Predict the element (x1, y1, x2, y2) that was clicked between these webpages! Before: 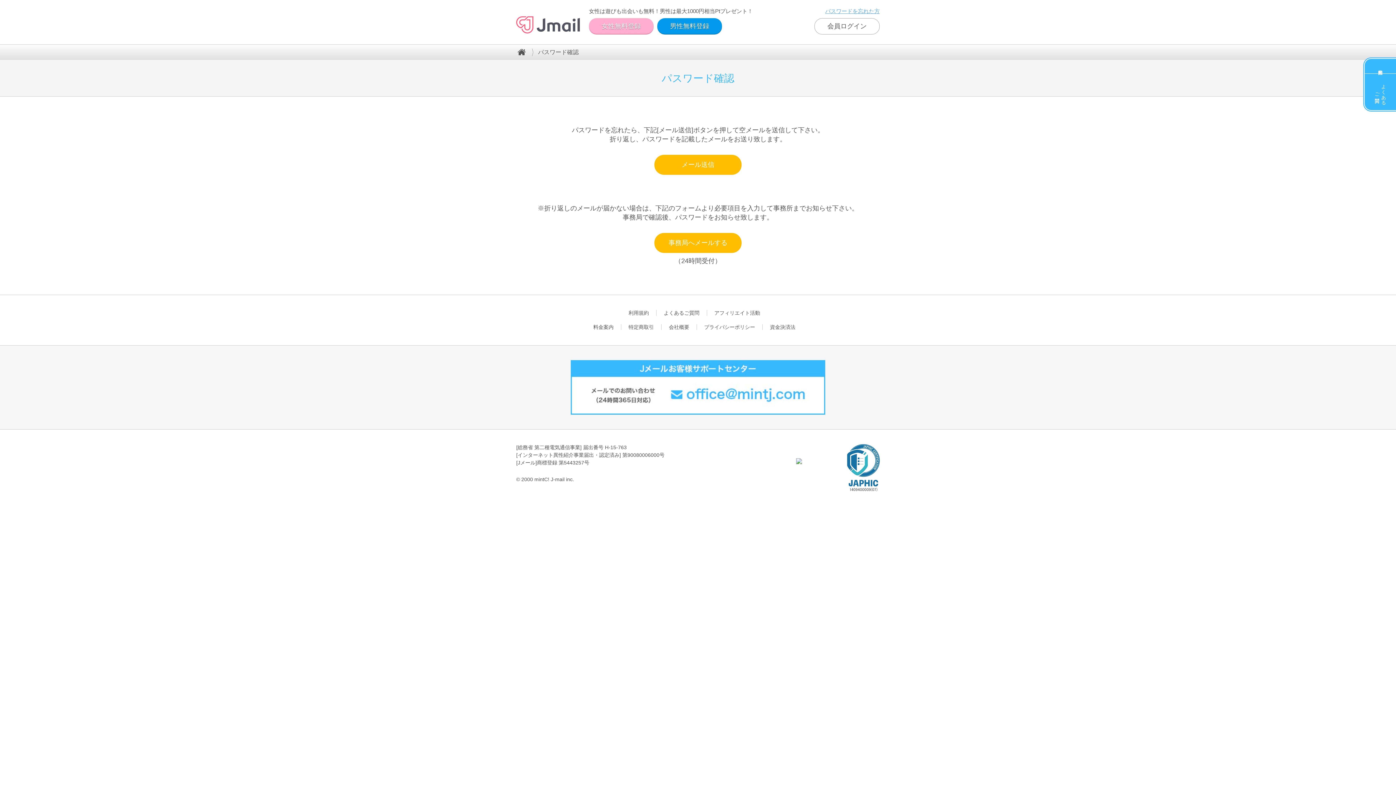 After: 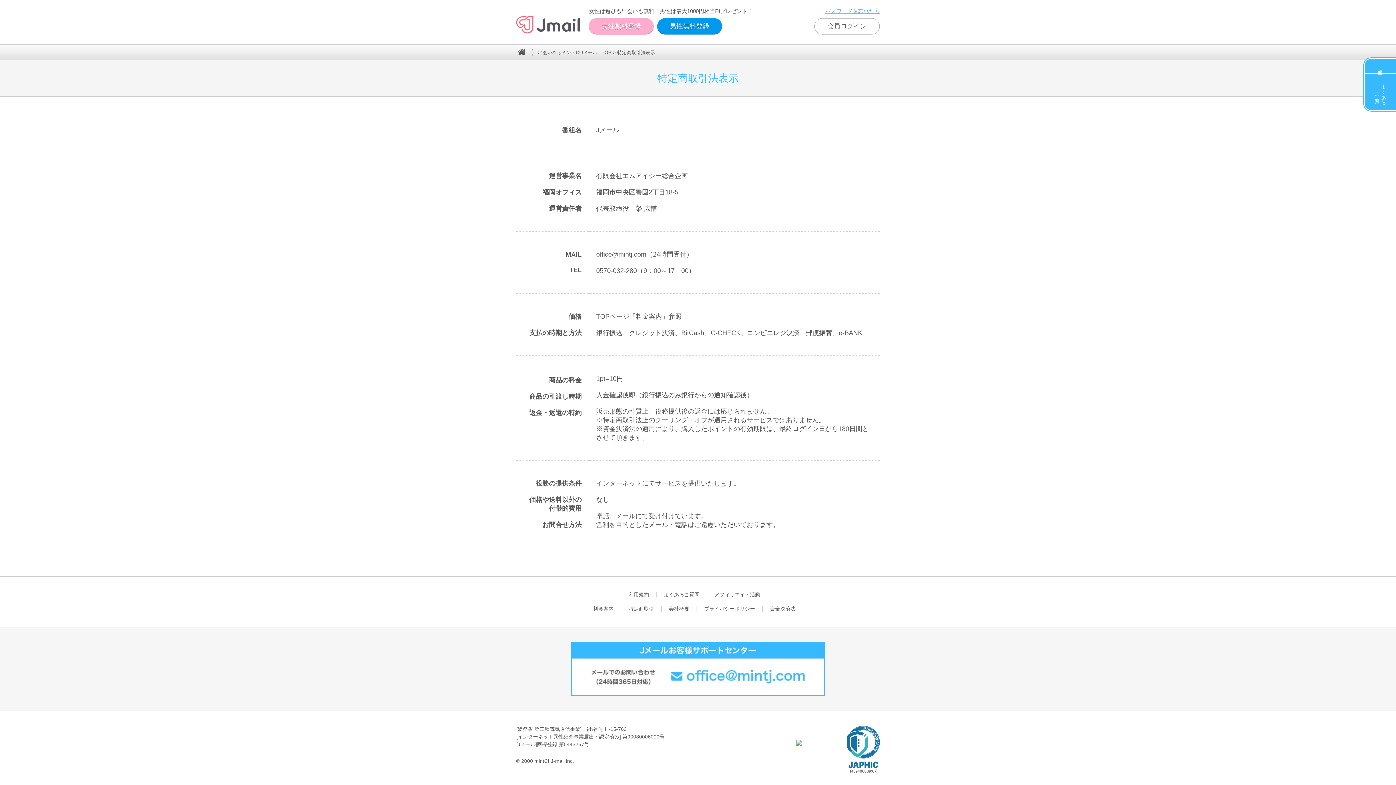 Action: bbox: (628, 324, 654, 330) label: 特定商取引